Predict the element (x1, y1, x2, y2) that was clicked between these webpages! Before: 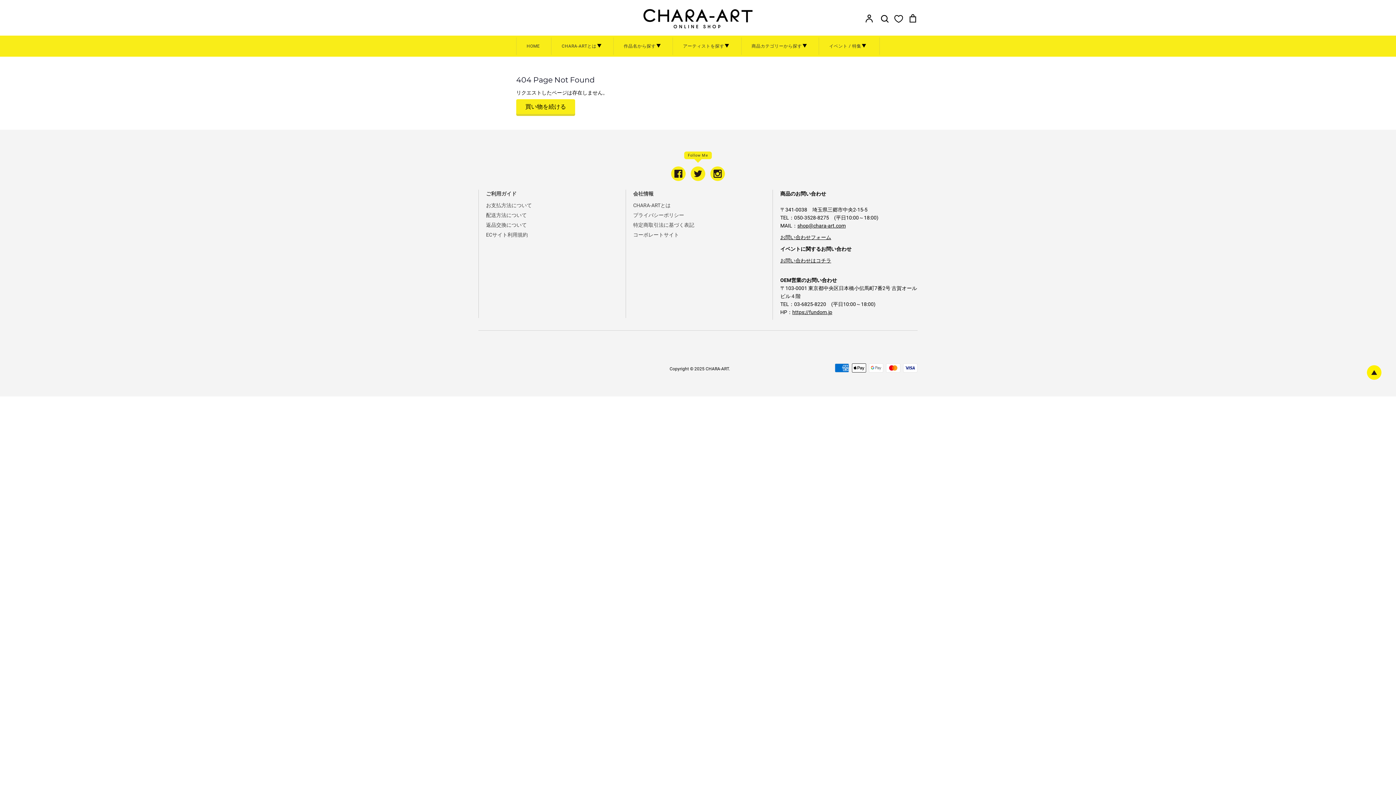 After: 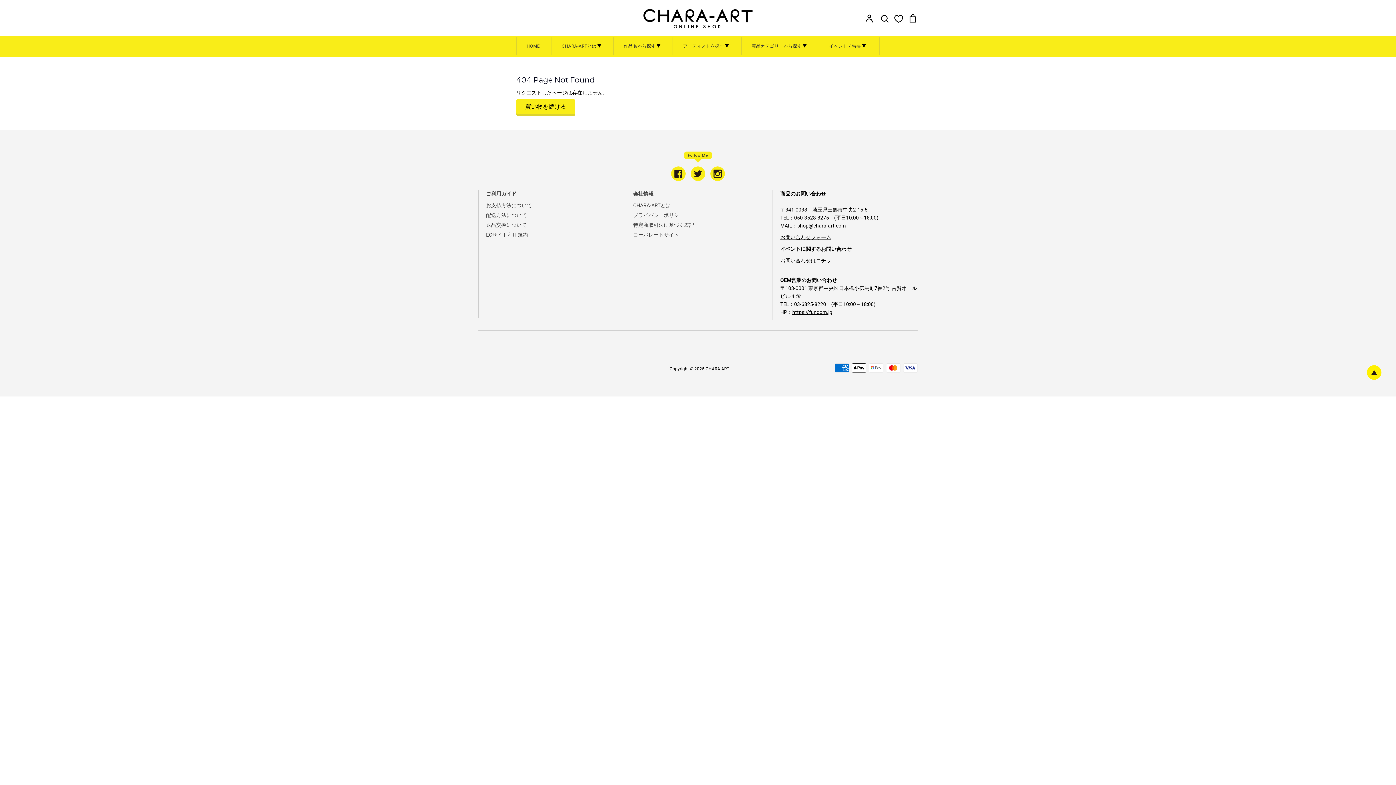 Action: bbox: (1367, 375, 1381, 380)